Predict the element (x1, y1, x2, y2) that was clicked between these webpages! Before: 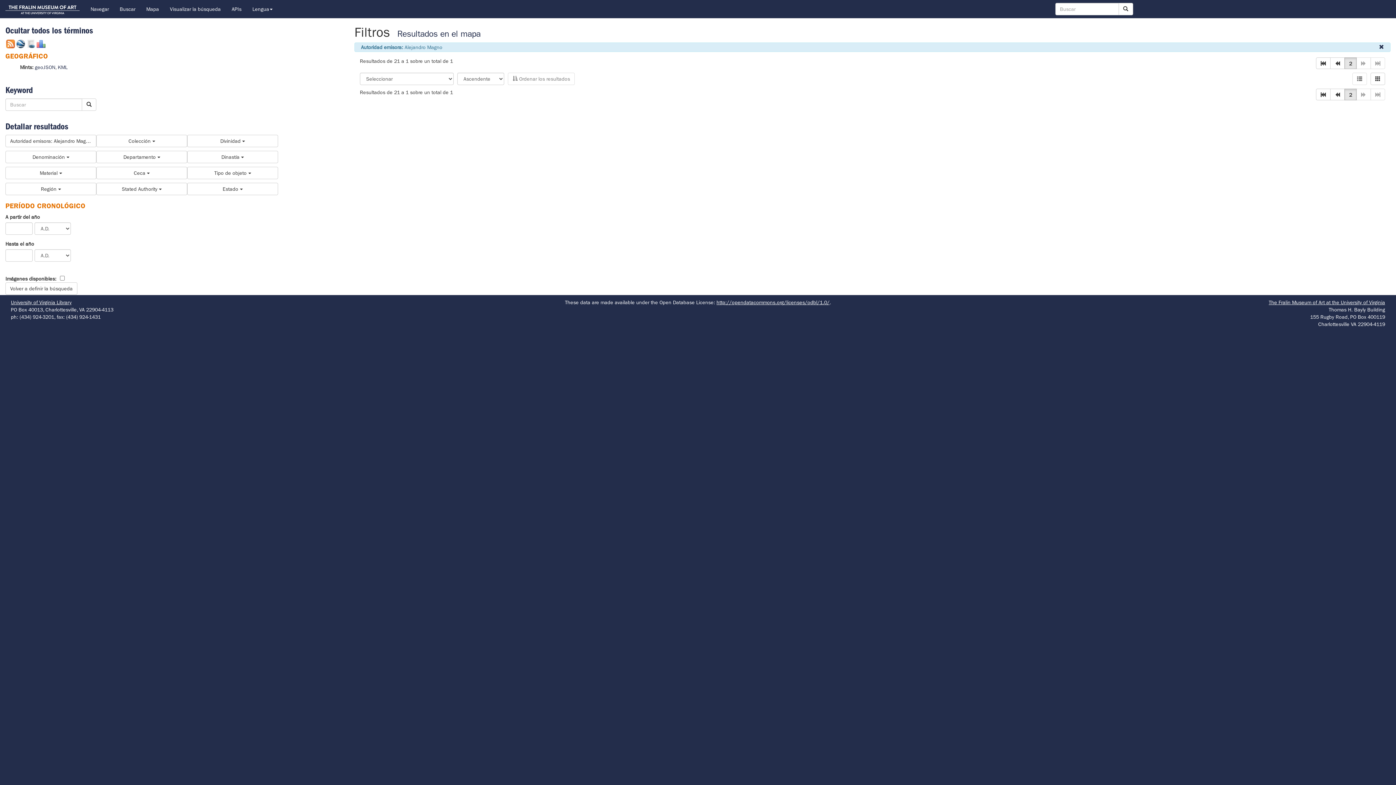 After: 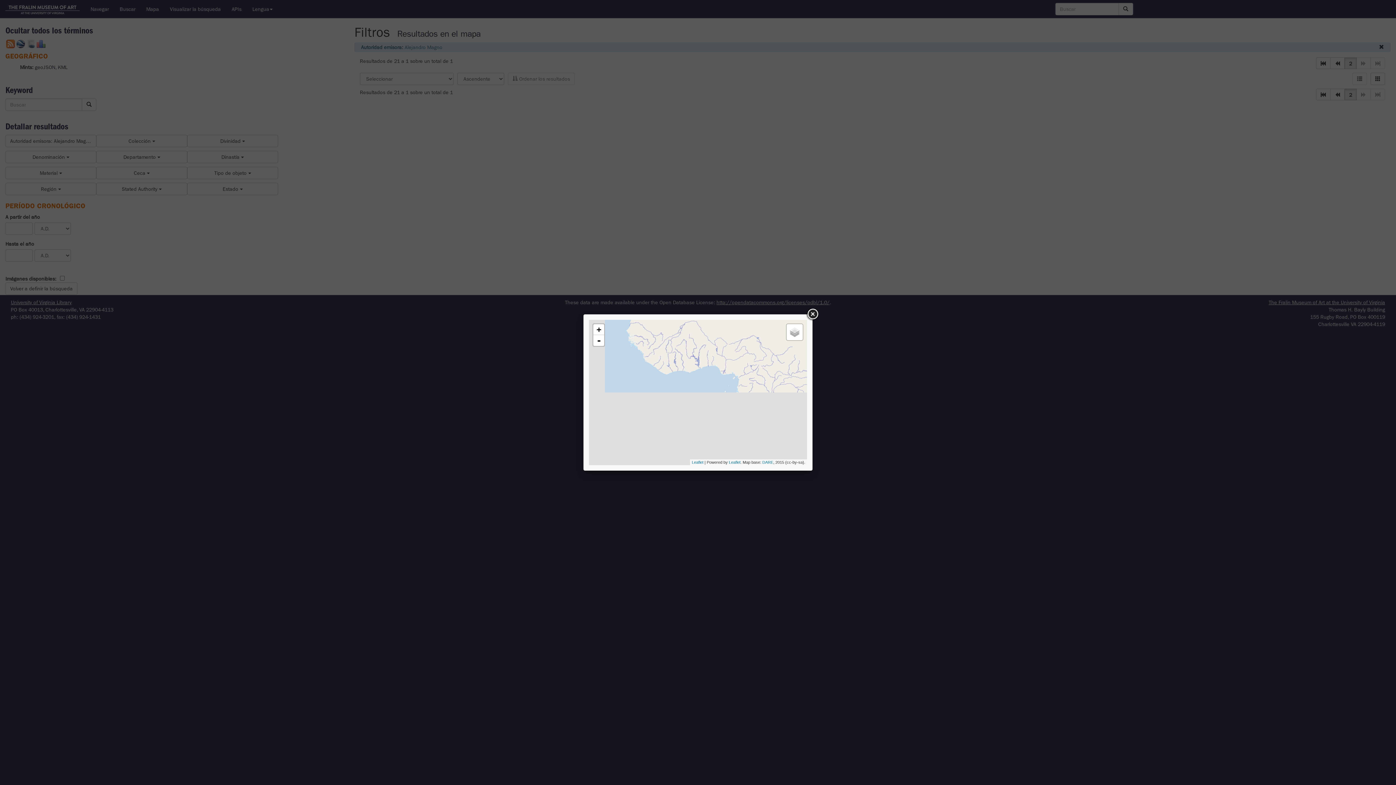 Action: label: Resultados en el mapa bbox: (397, 29, 480, 38)